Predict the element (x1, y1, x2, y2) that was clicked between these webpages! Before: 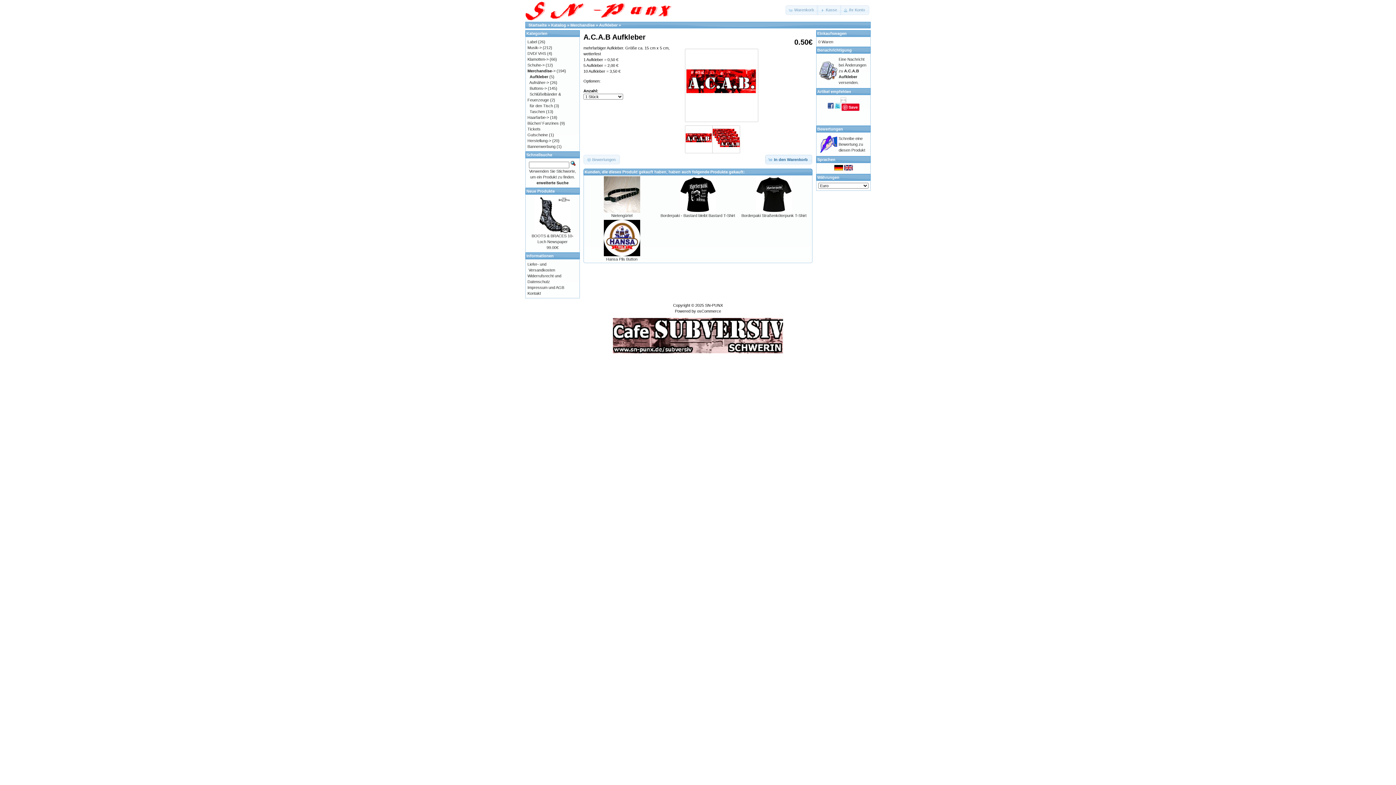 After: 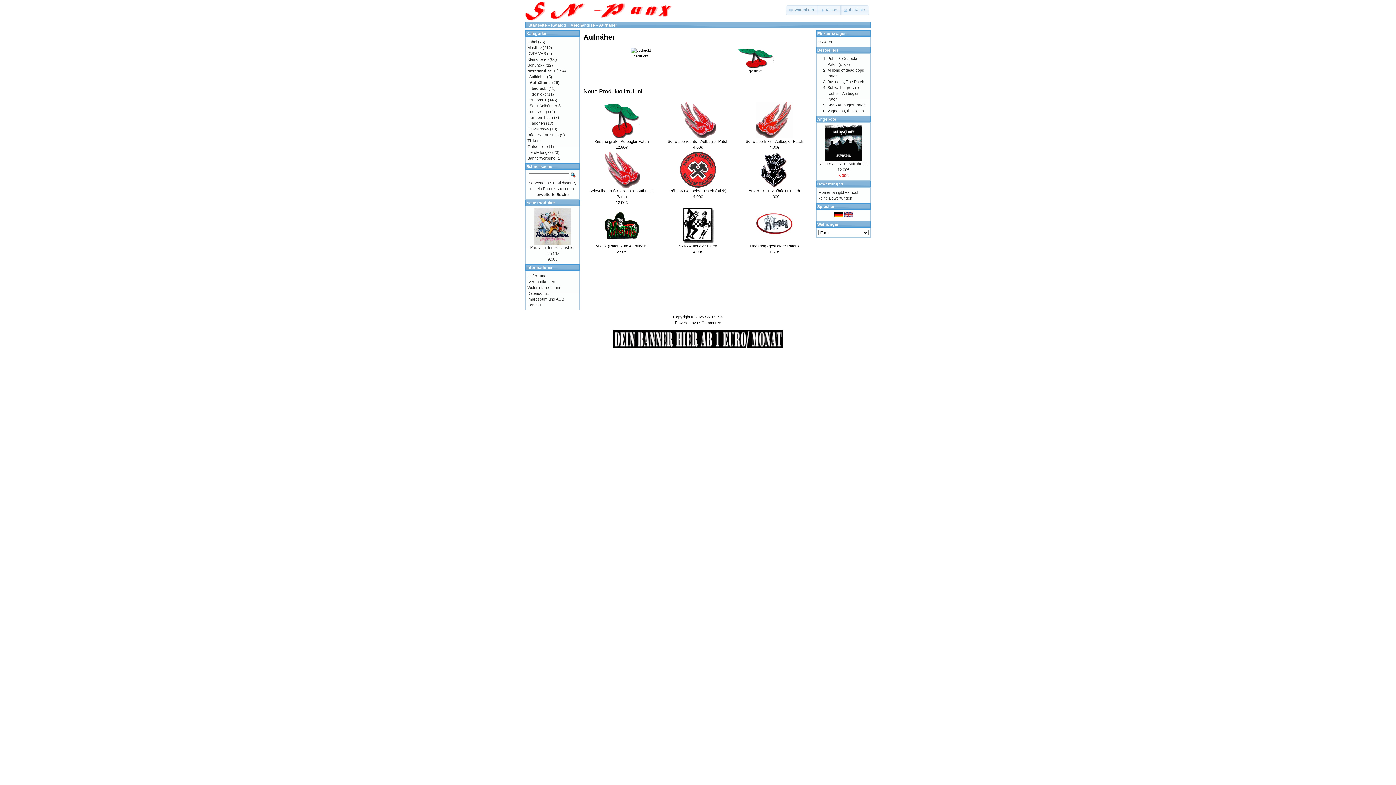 Action: bbox: (529, 80, 549, 84) label: Aufnäher->